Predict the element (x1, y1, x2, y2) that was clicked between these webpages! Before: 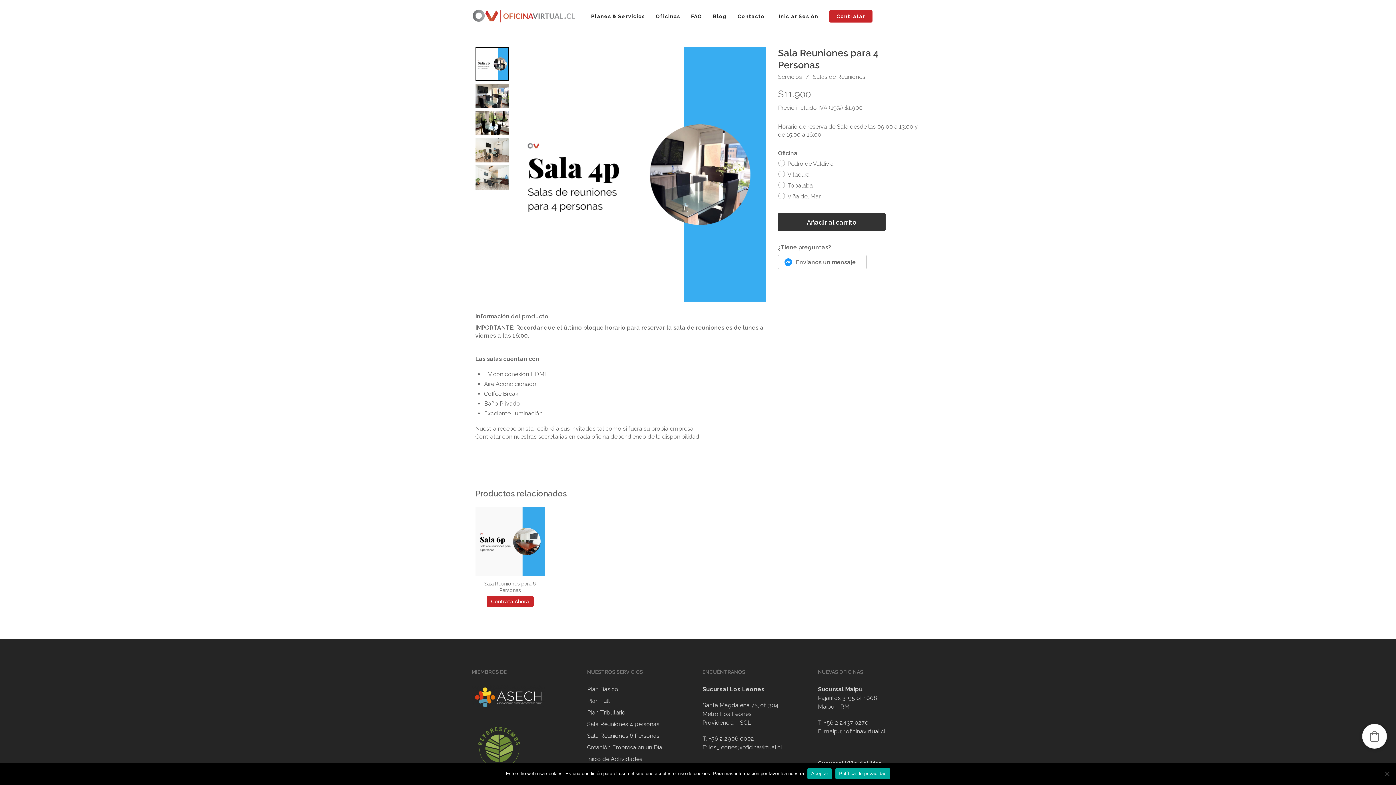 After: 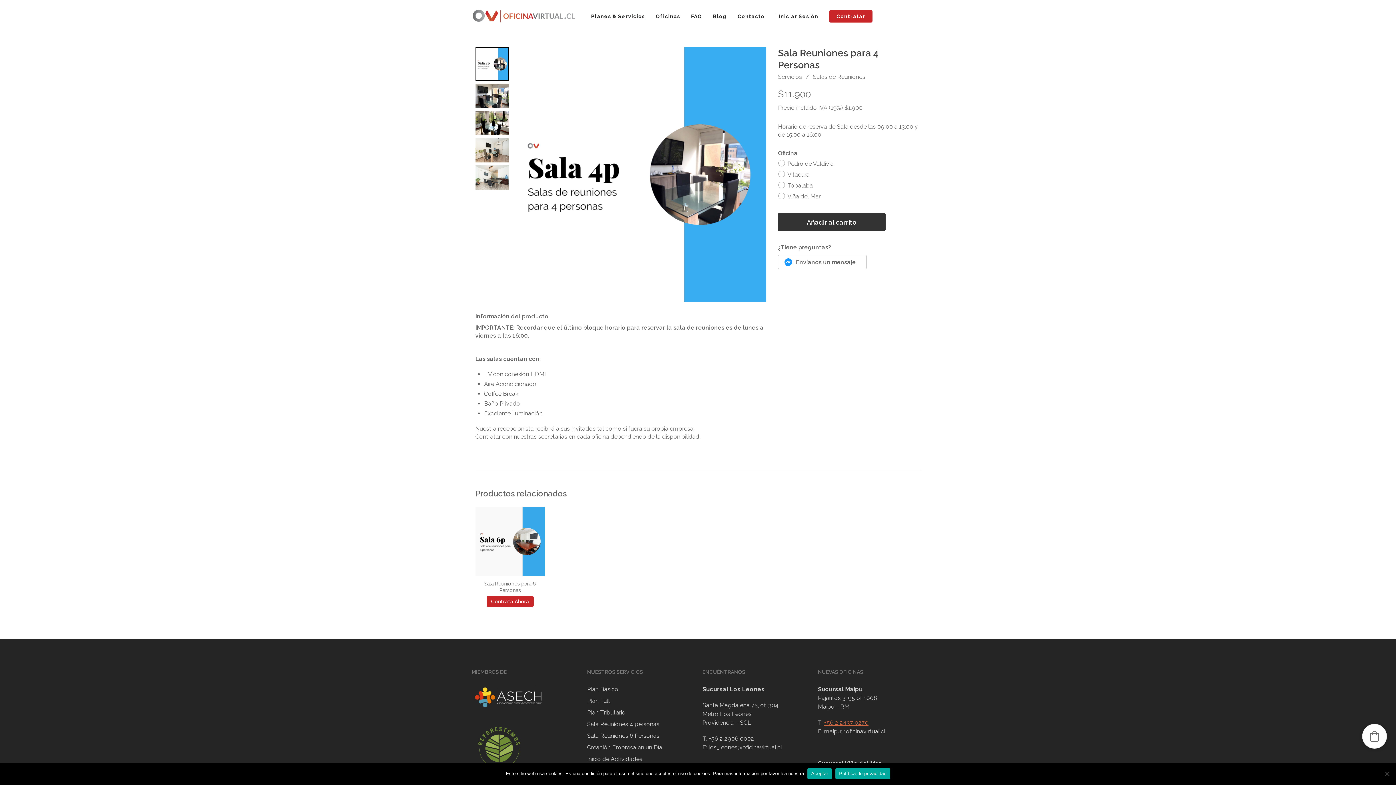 Action: label: +56 2 2437 0270 bbox: (824, 719, 868, 726)